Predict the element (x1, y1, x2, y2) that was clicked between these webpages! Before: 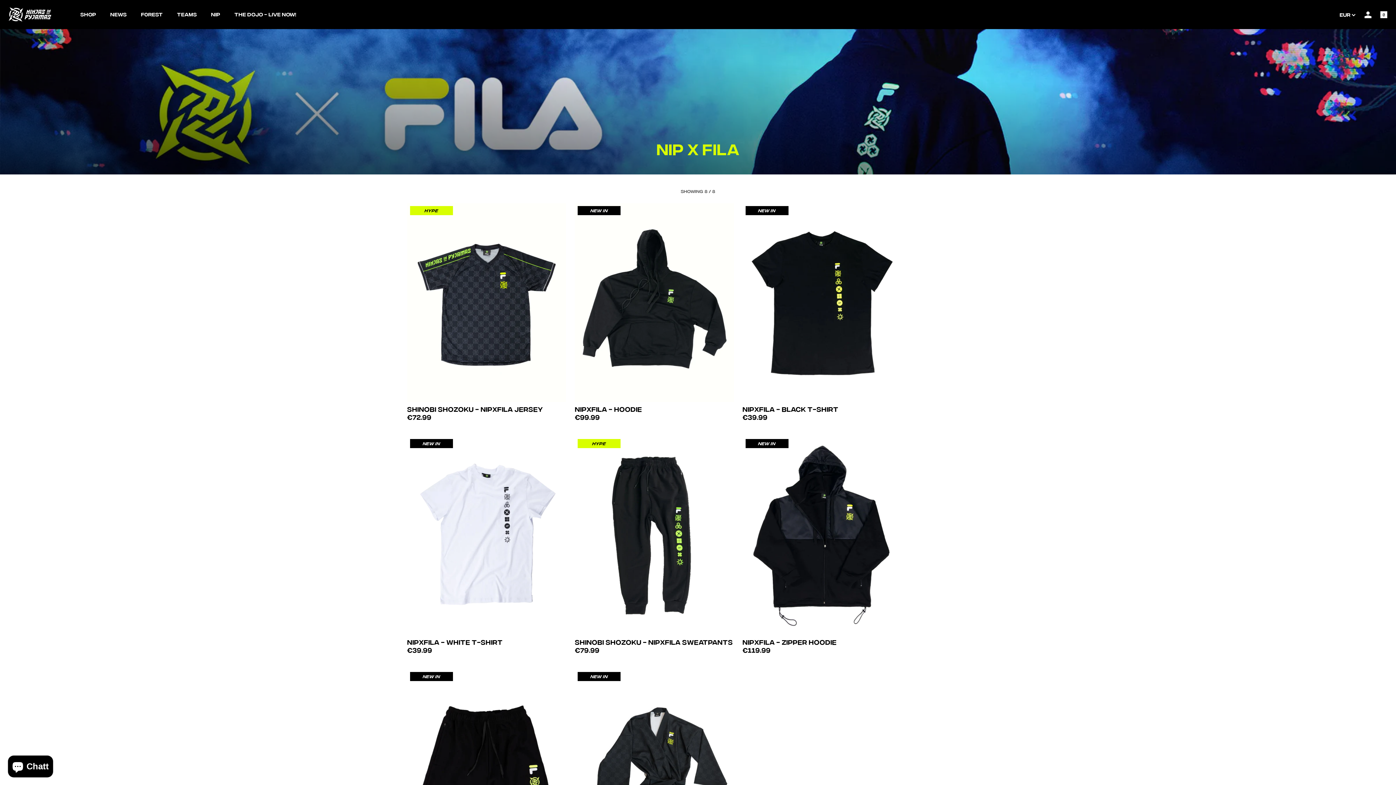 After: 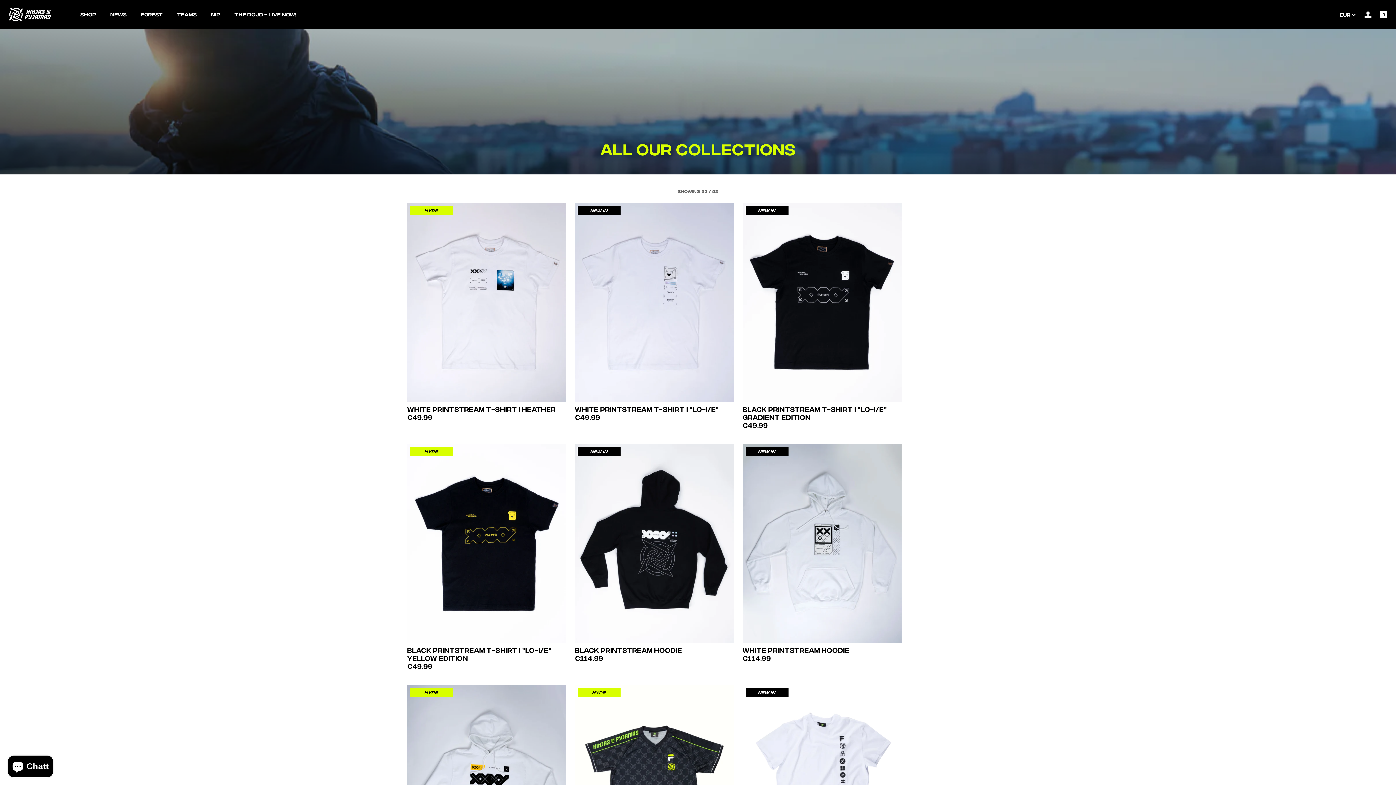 Action: bbox: (76, 8, 100, 19) label: SHOP